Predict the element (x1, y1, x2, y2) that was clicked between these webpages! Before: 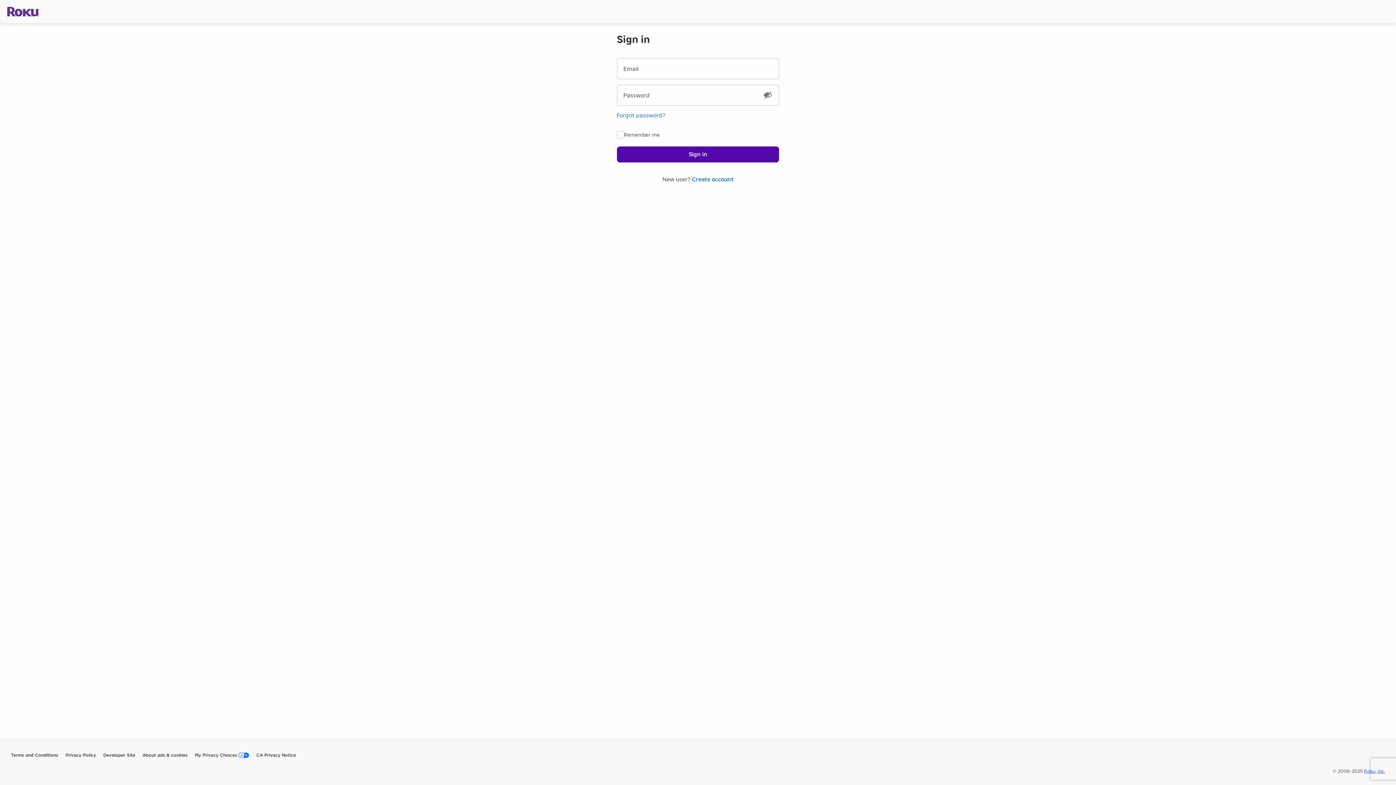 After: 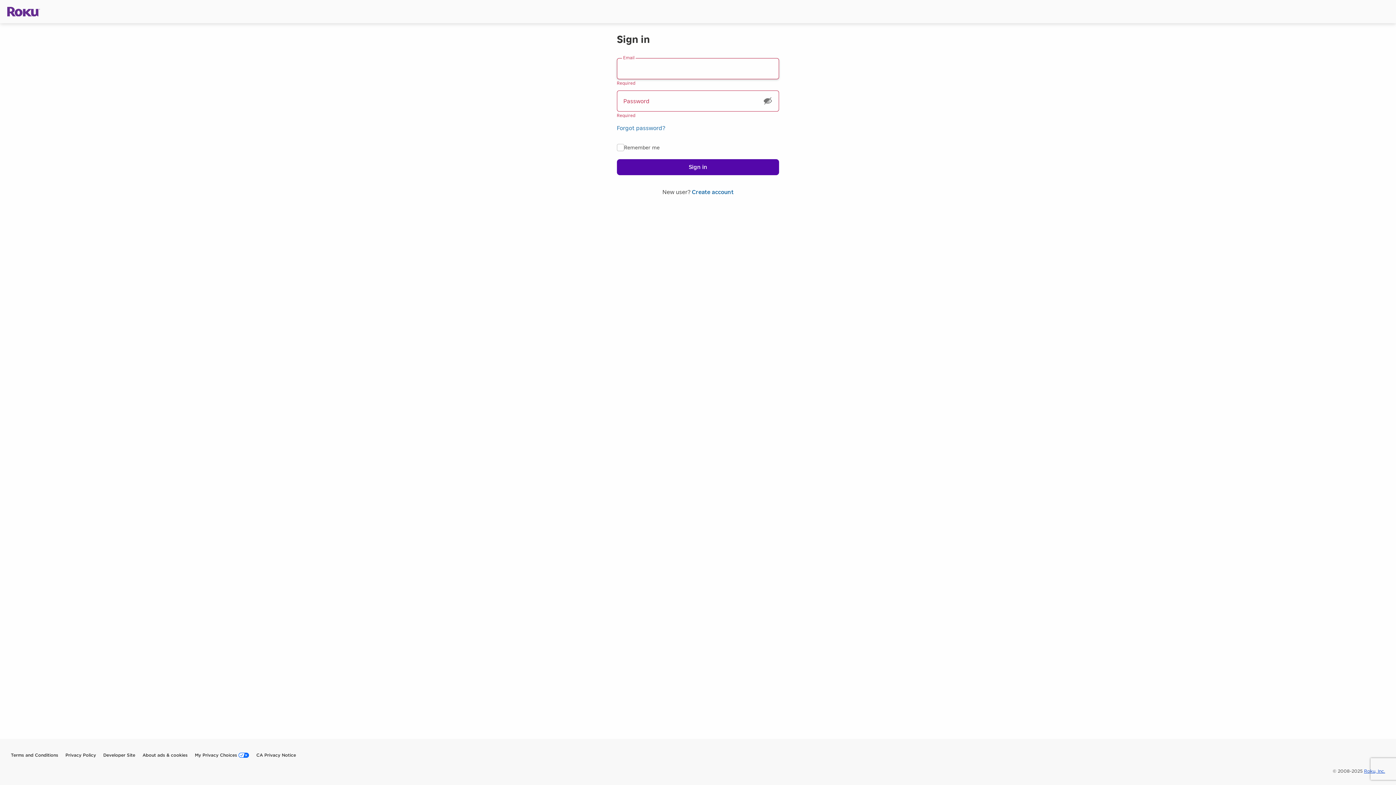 Action: label: Sign in bbox: (616, 146, 779, 162)